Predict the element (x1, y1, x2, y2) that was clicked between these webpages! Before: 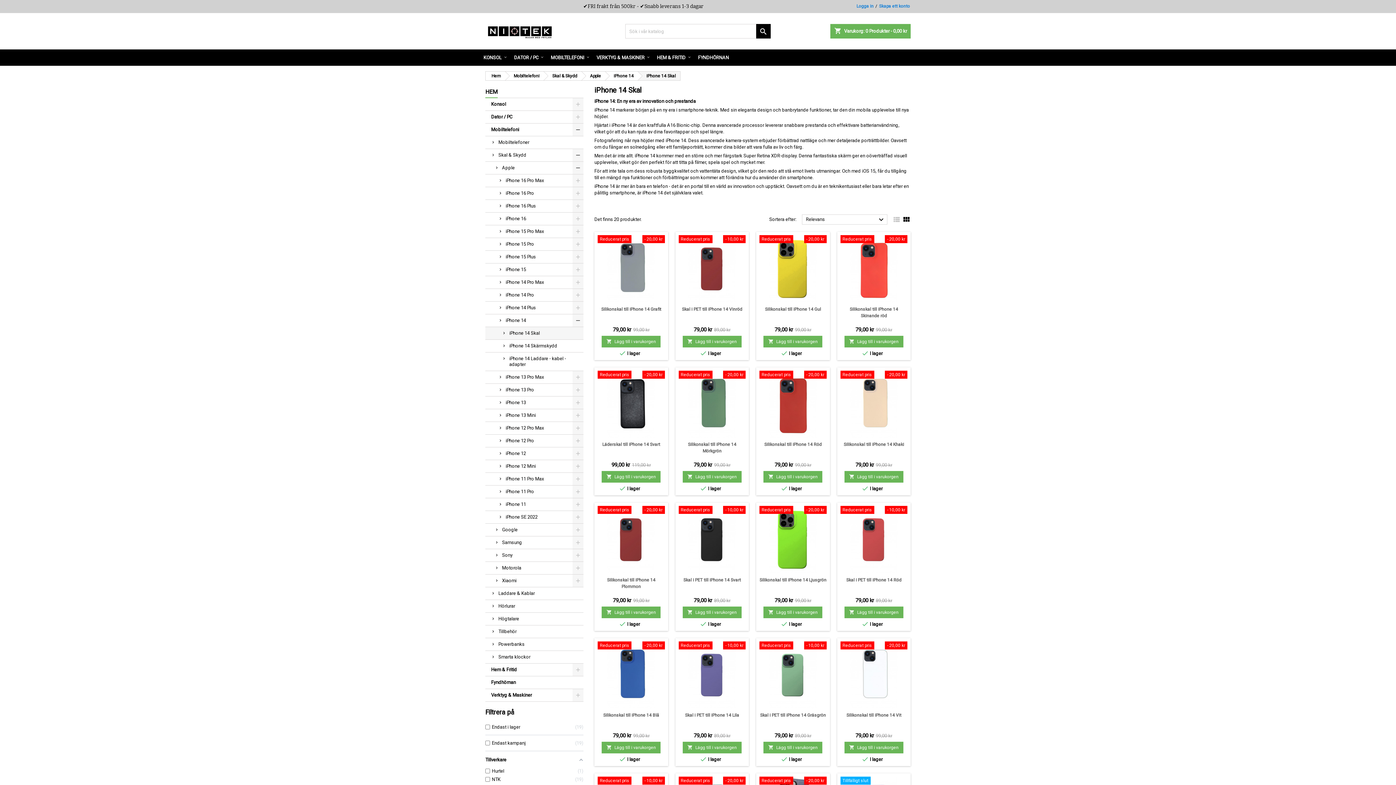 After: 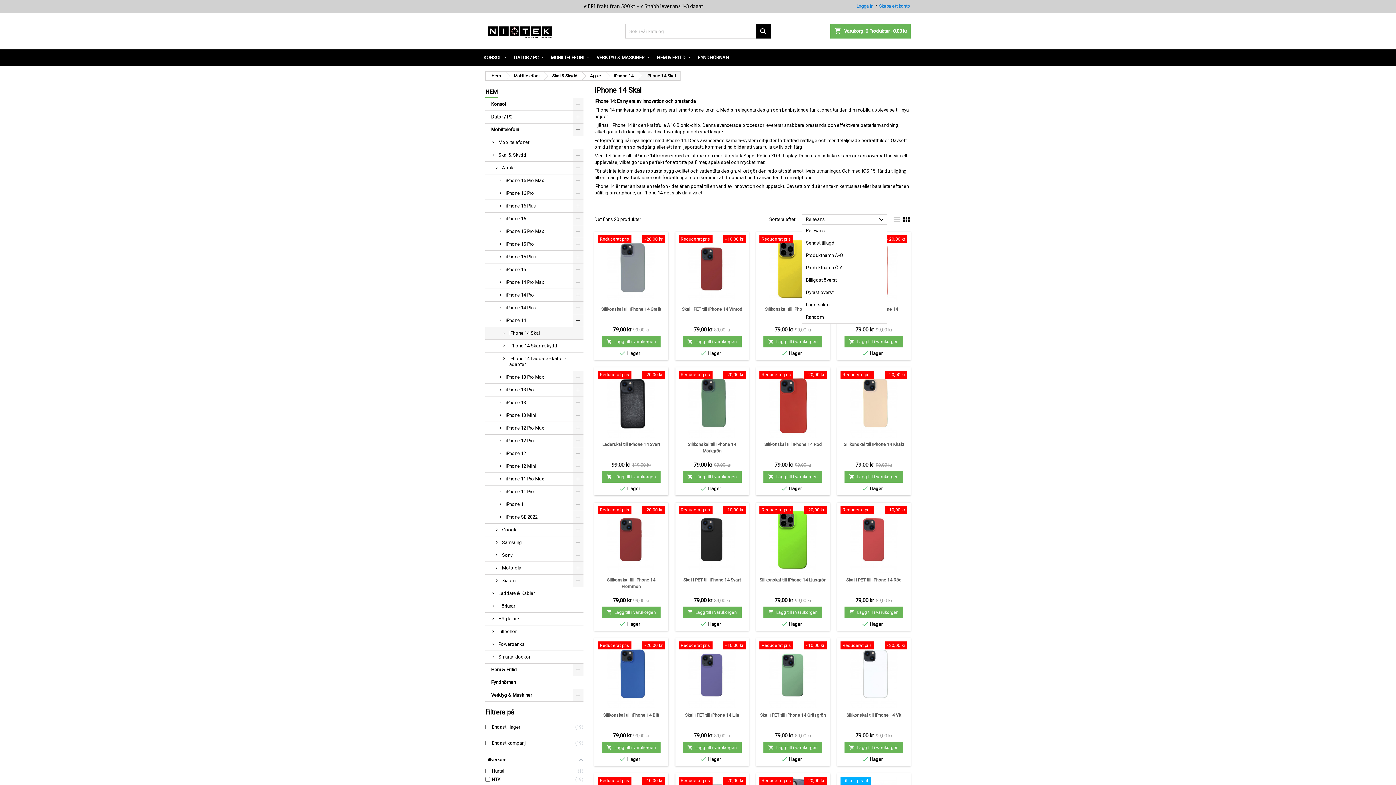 Action: bbox: (802, 214, 887, 224) label: Relevans
